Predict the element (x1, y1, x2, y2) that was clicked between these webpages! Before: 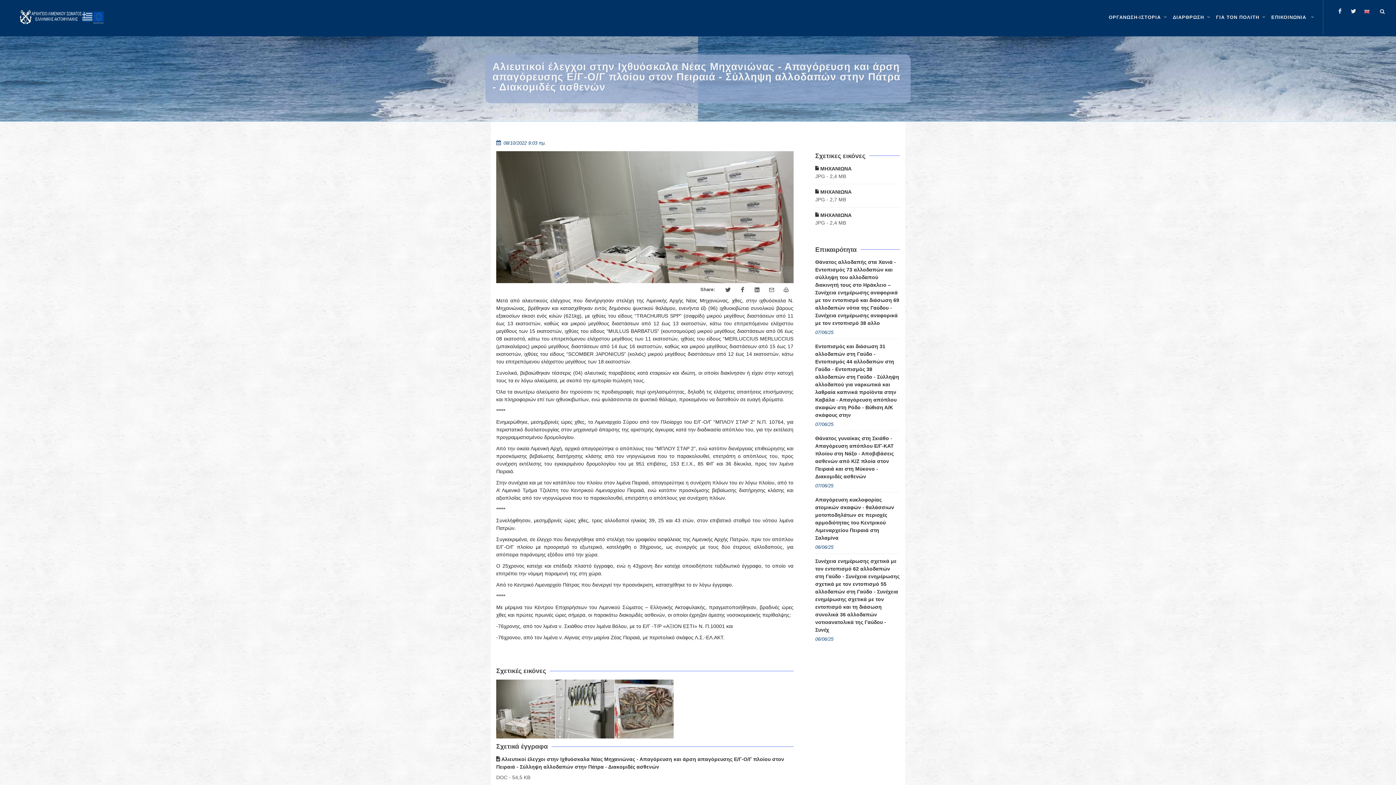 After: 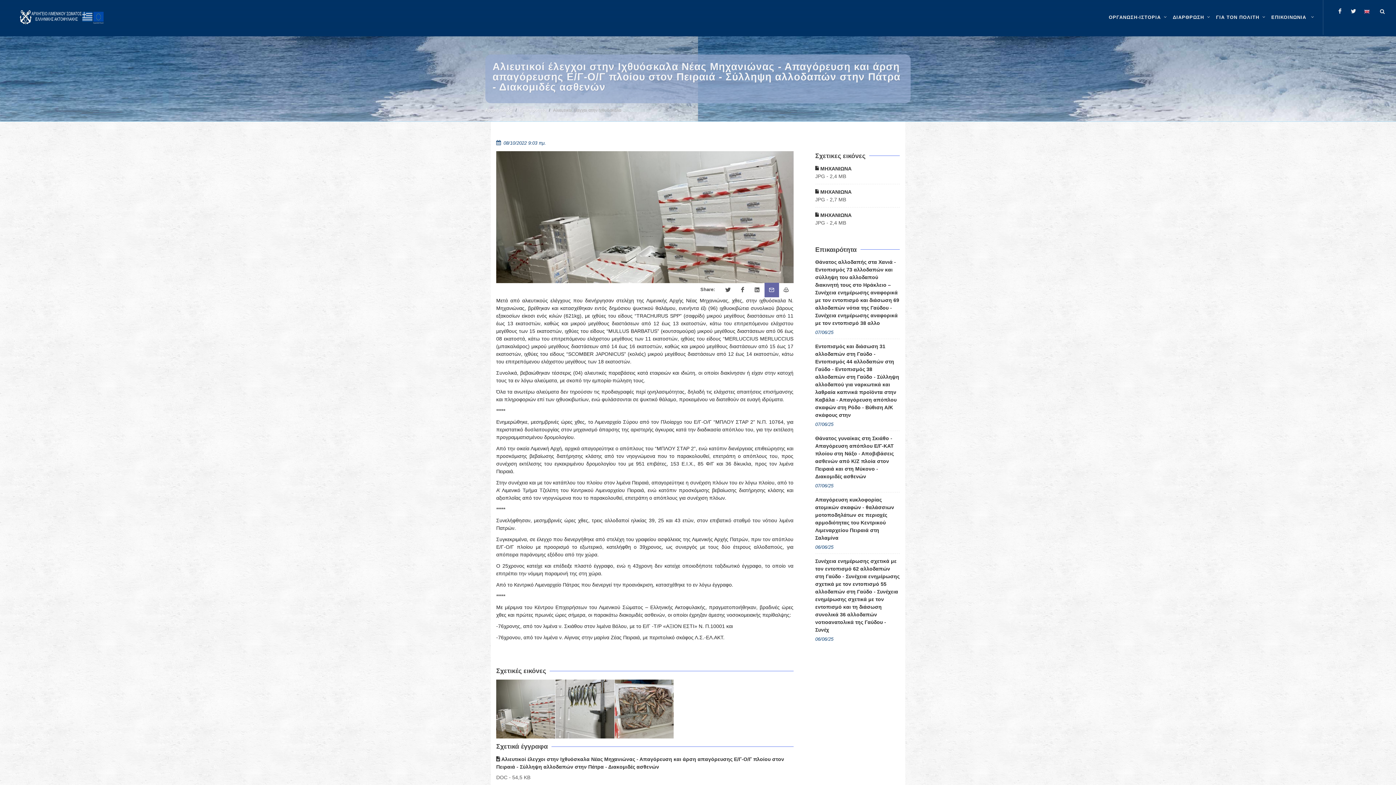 Action: bbox: (764, 283, 779, 297)